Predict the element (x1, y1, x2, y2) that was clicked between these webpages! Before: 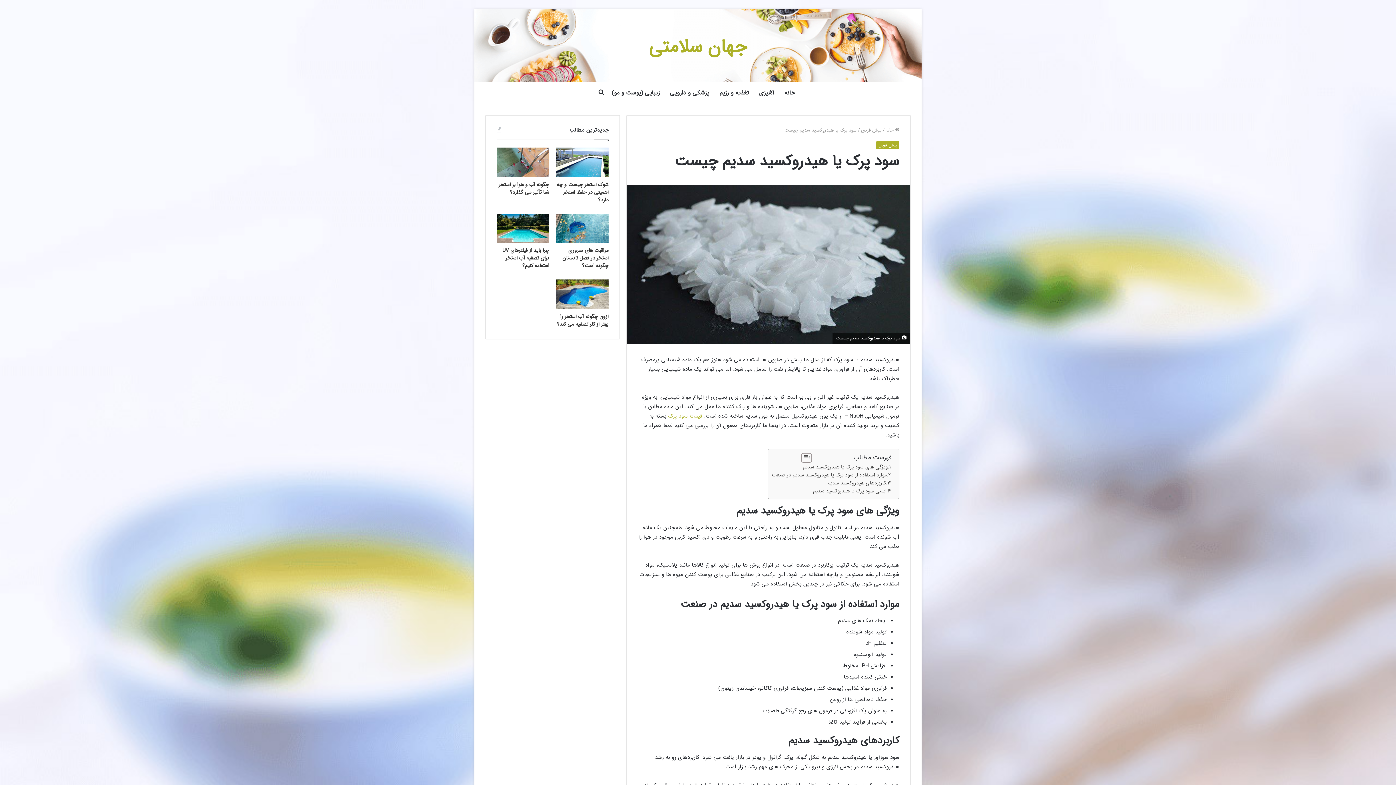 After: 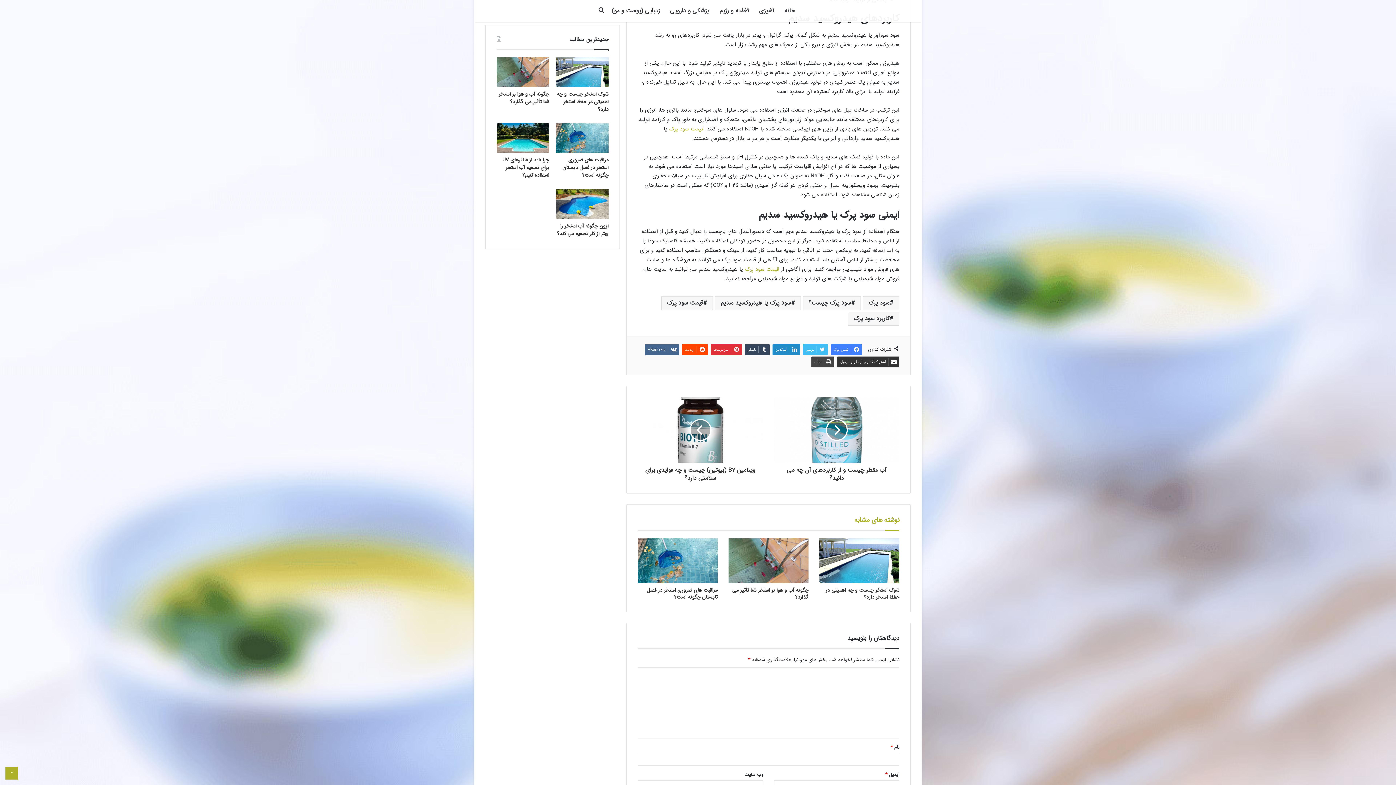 Action: bbox: (827, 479, 892, 487) label: کاربردهای هیدروکسید سدیم